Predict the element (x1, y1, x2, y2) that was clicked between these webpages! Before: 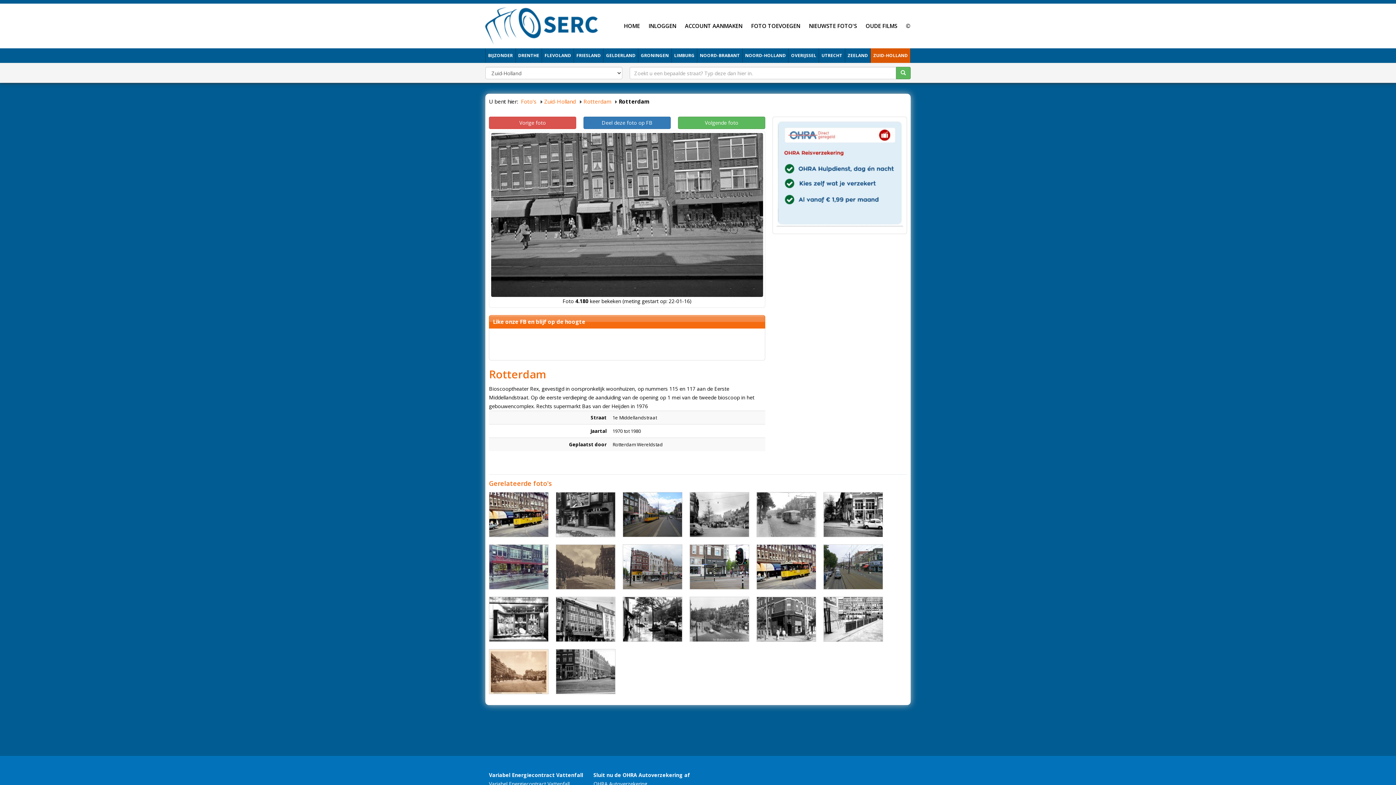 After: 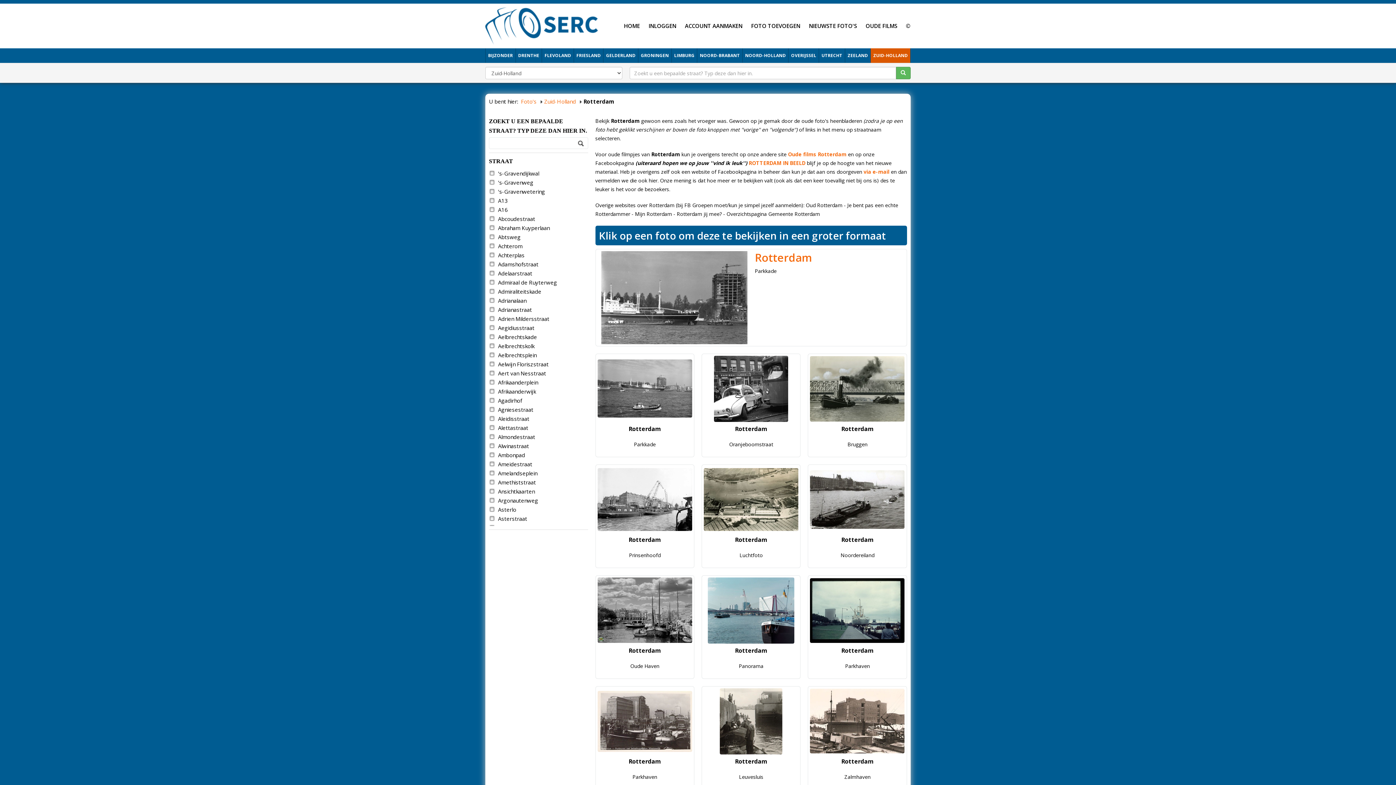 Action: label: Rotterdam bbox: (580, 97, 613, 105)